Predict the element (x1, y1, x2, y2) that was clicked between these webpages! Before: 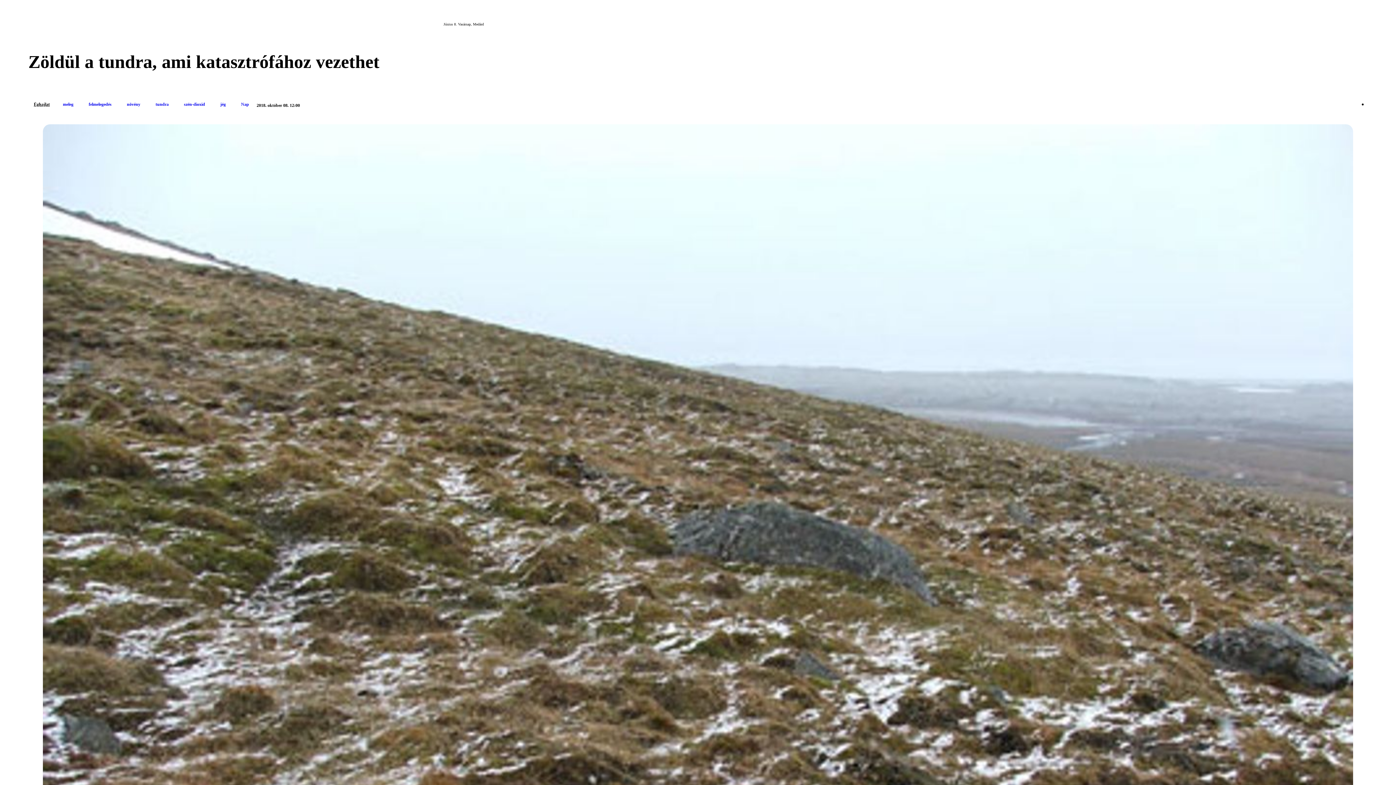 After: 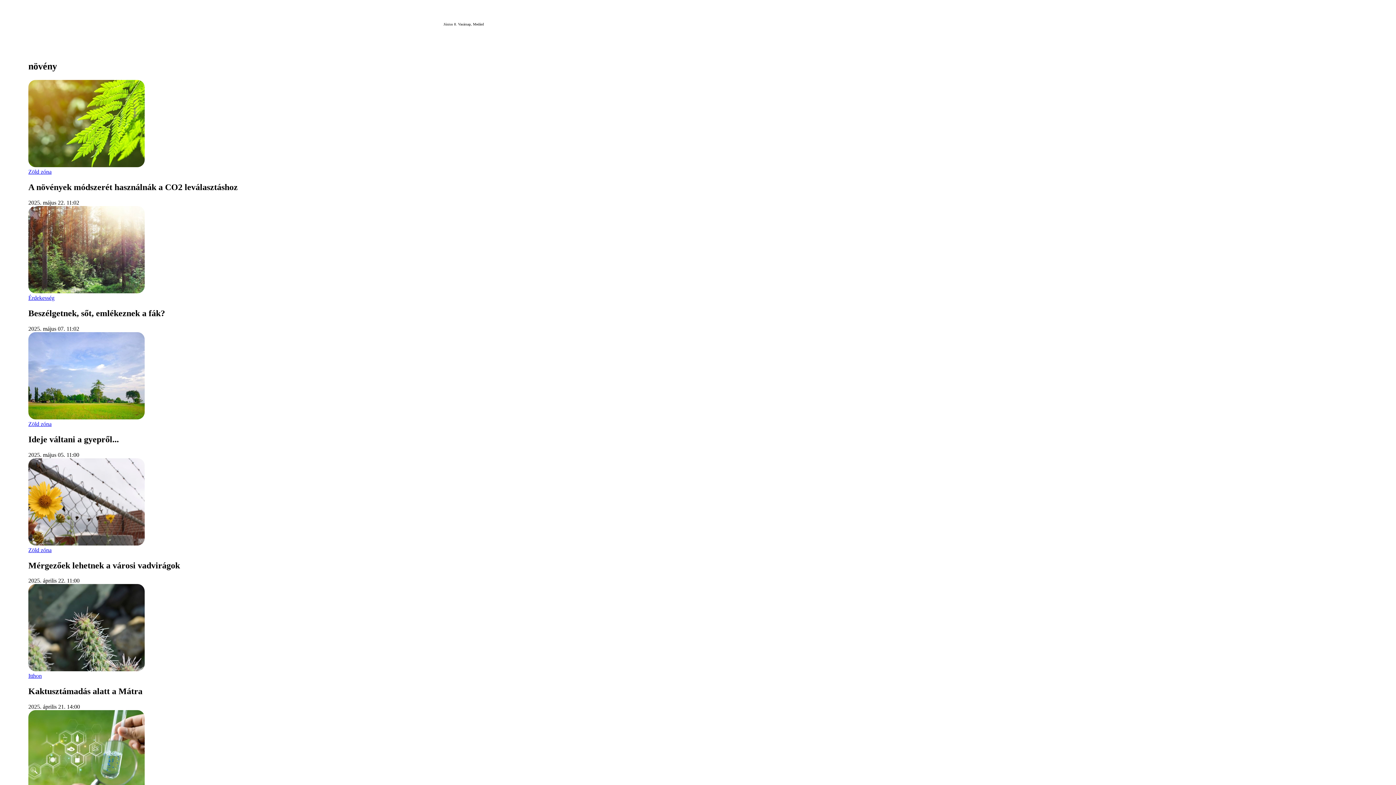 Action: bbox: (119, 99, 148, 109) label: növény